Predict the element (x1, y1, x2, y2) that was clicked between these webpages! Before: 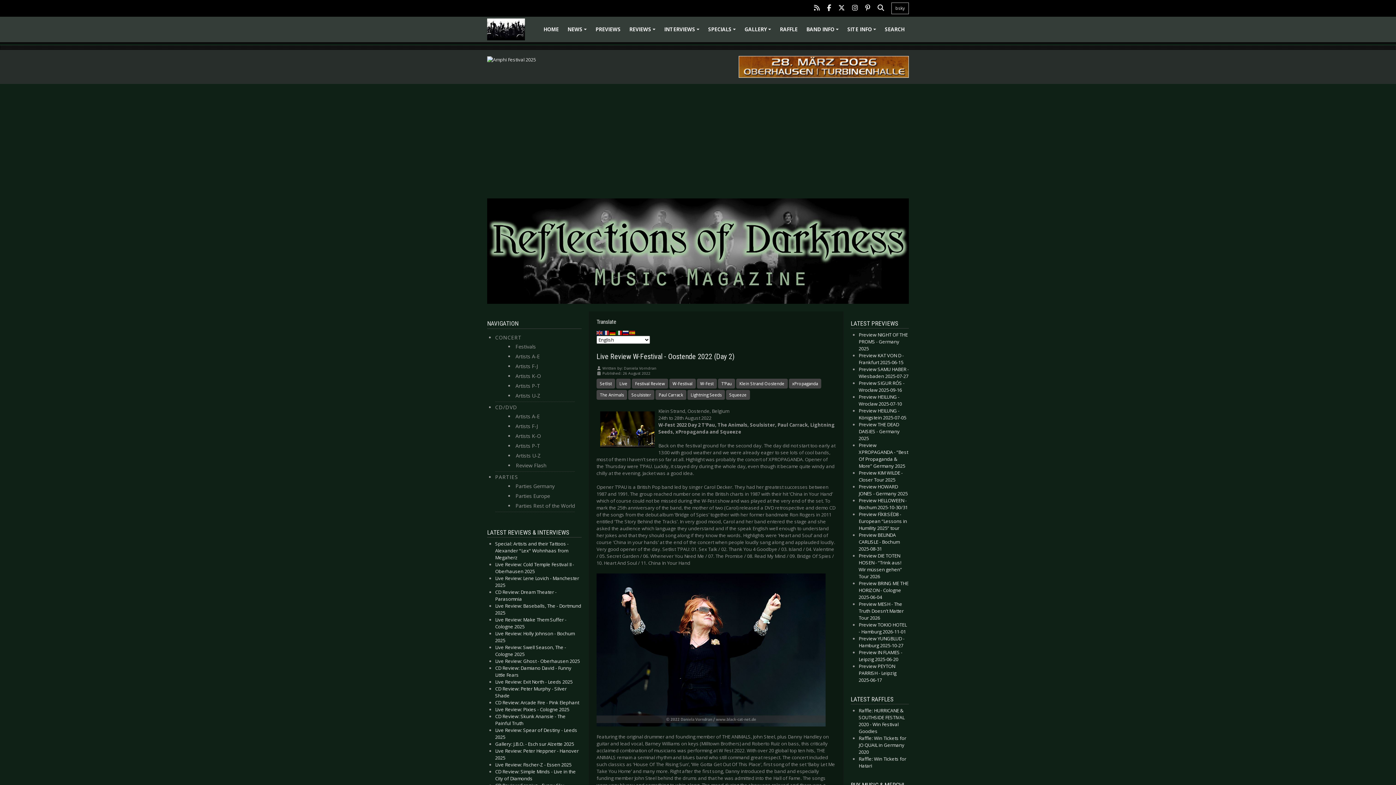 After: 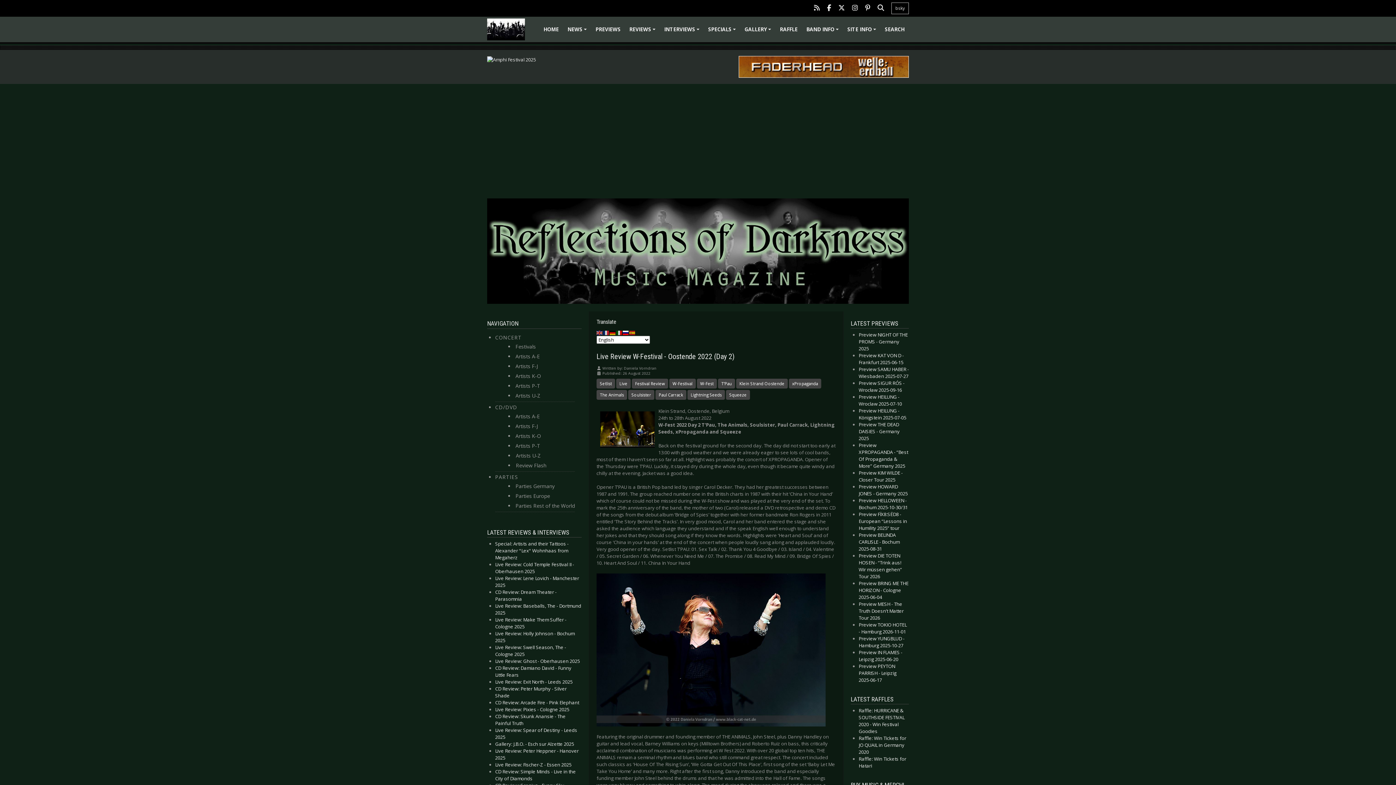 Action: bbox: (622, 329, 629, 335)